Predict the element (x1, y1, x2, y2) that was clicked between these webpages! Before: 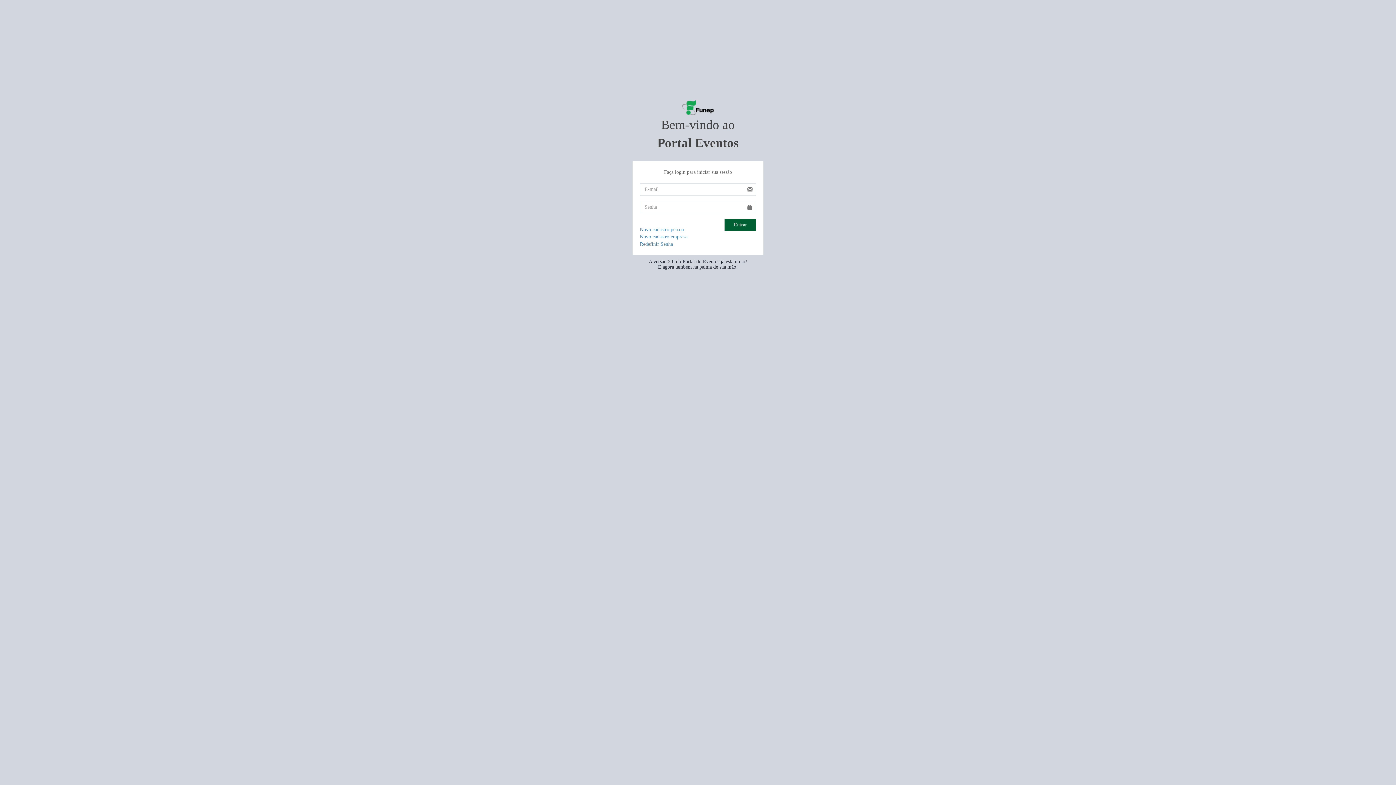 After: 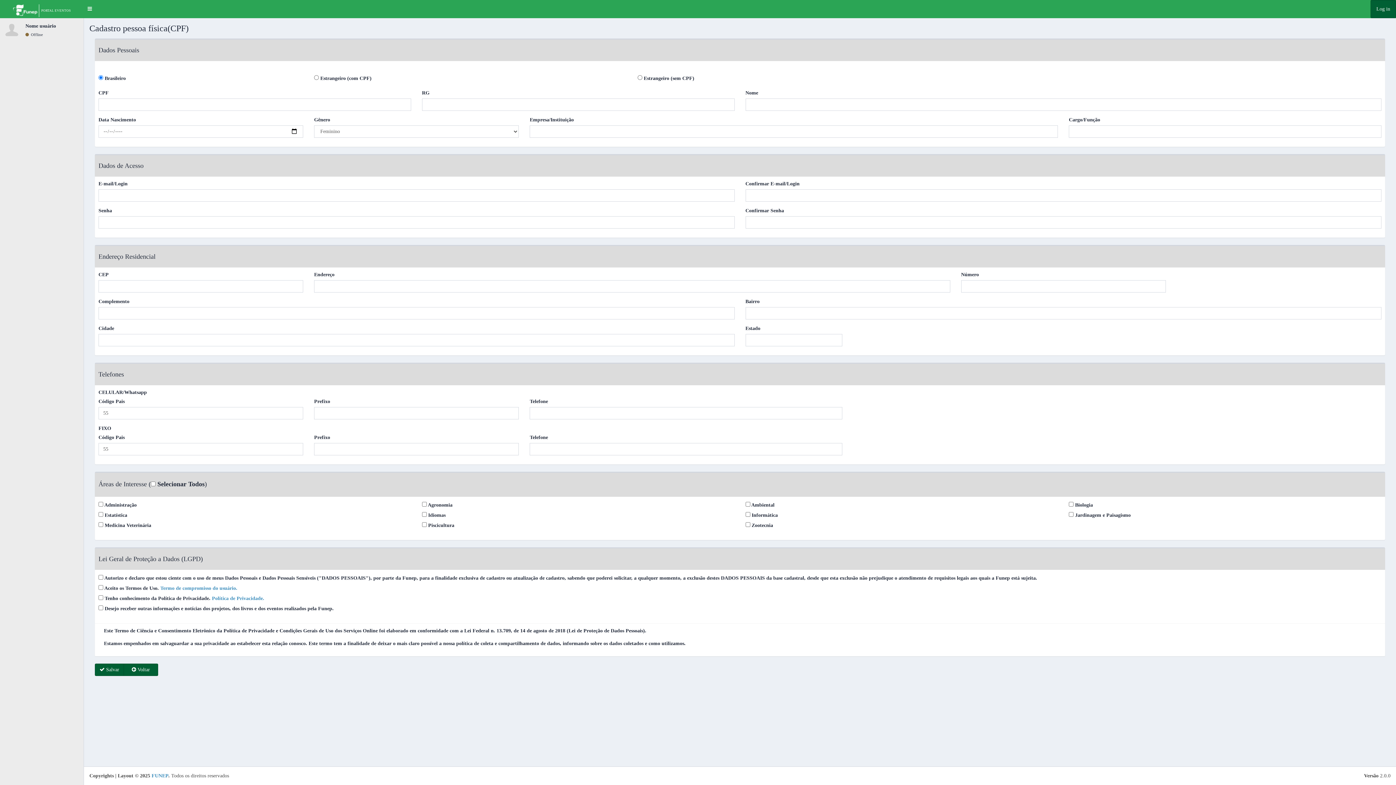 Action: bbox: (640, 226, 684, 232) label: Novo cadastro pessoa